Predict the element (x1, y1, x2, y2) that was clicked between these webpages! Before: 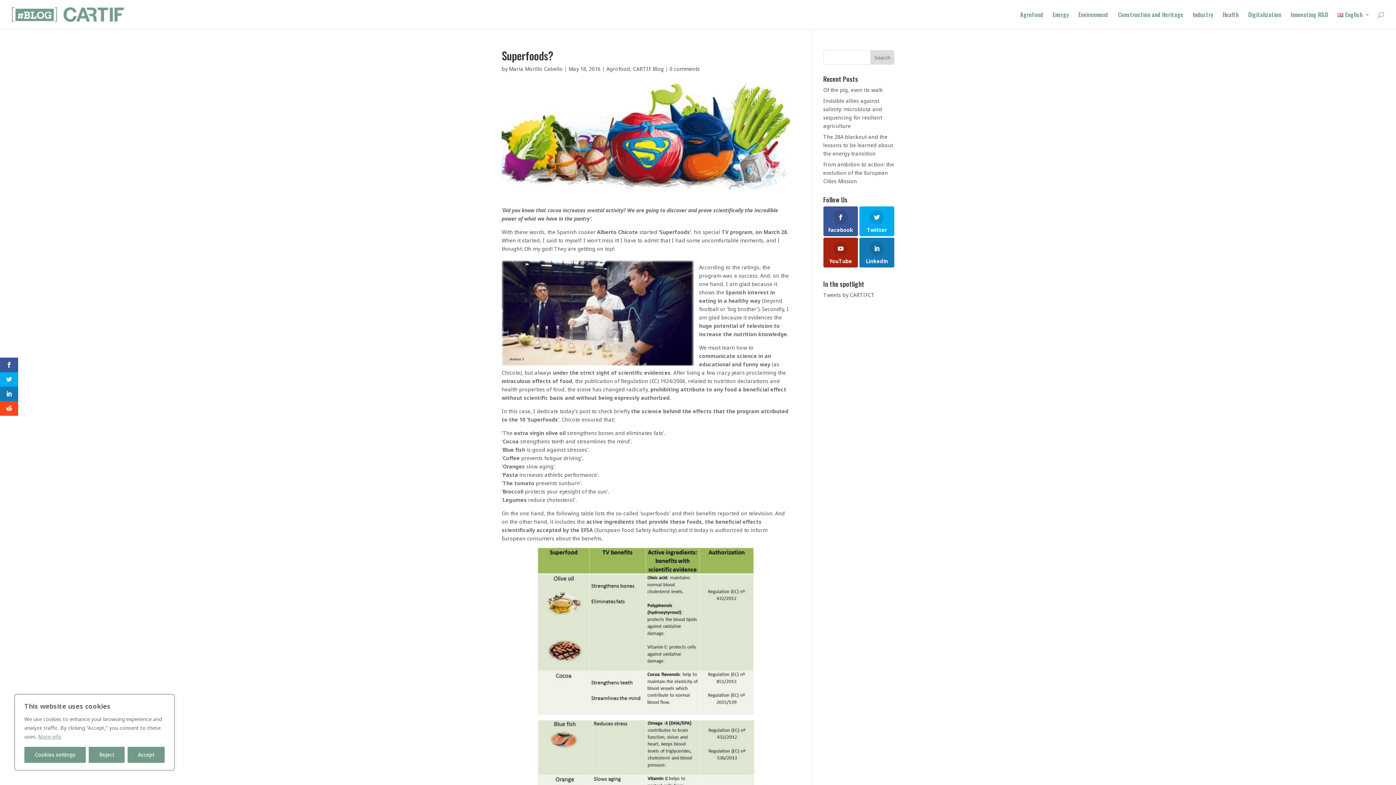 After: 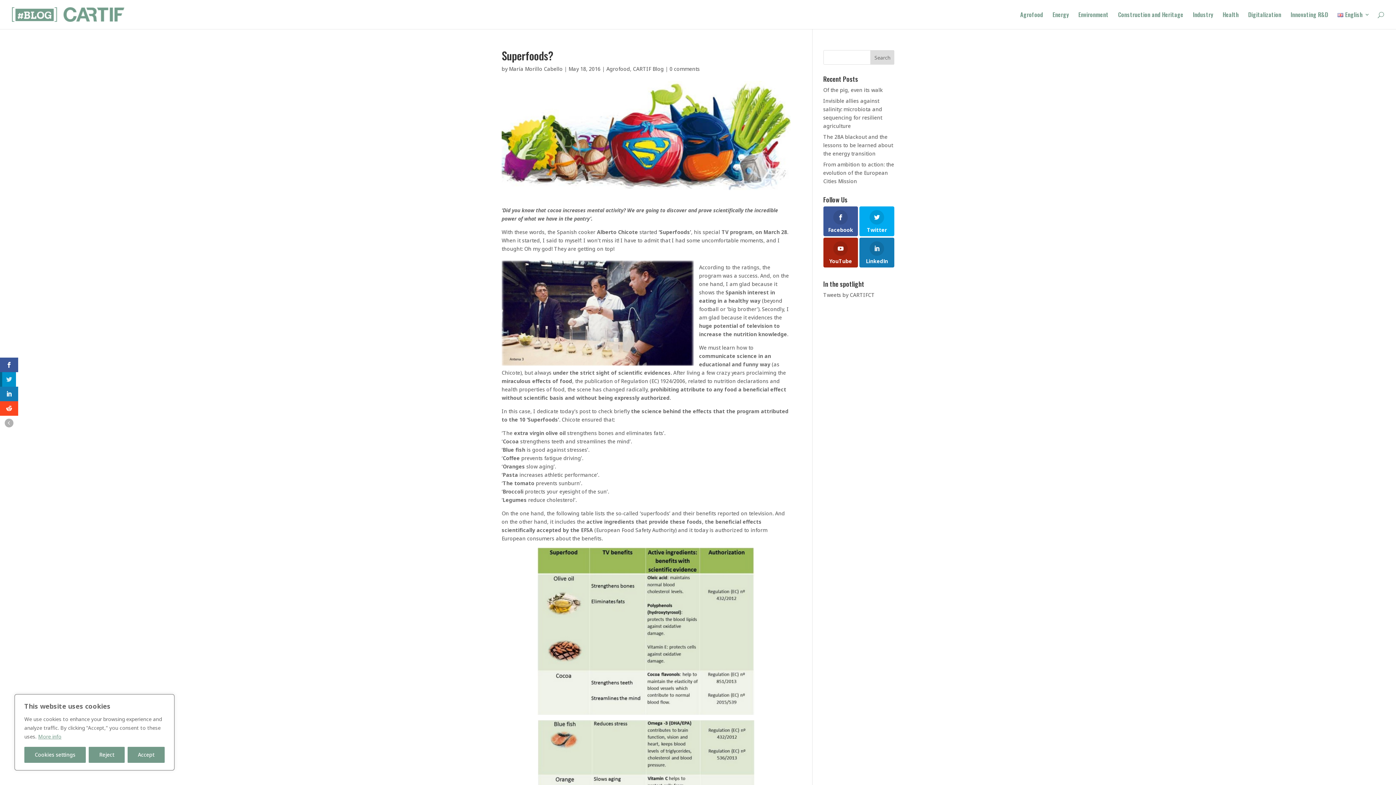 Action: bbox: (0, 372, 18, 386)